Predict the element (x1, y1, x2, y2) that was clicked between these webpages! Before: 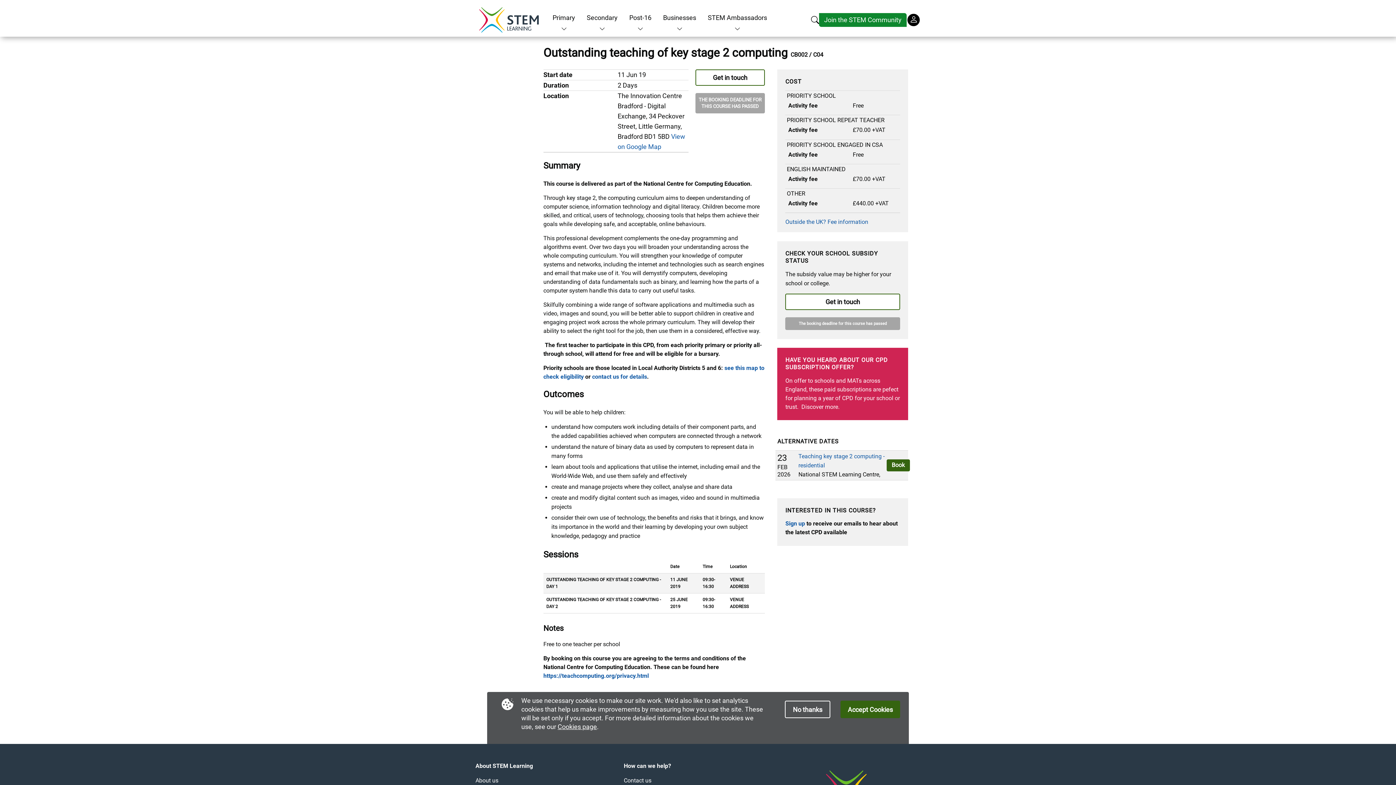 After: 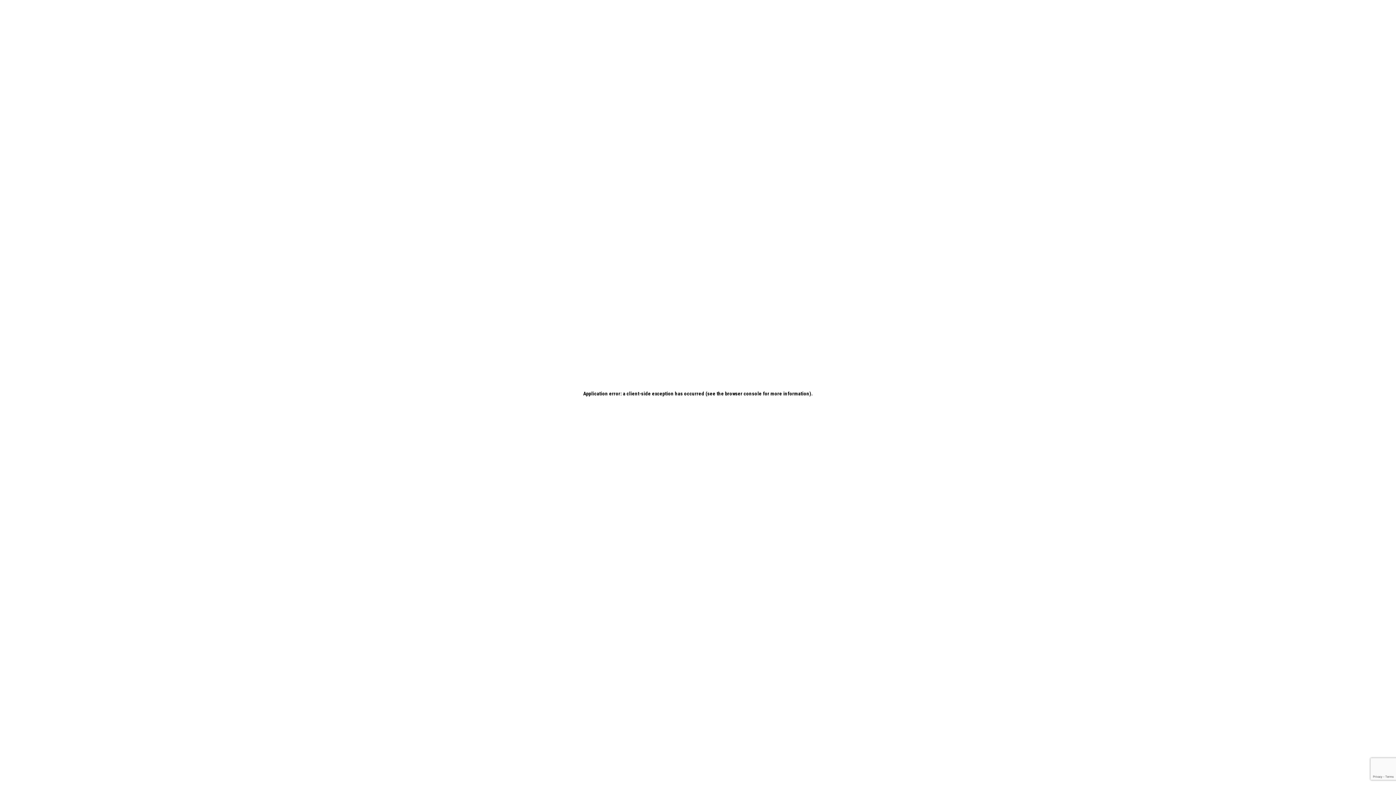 Action: bbox: (475, 15, 542, 23)